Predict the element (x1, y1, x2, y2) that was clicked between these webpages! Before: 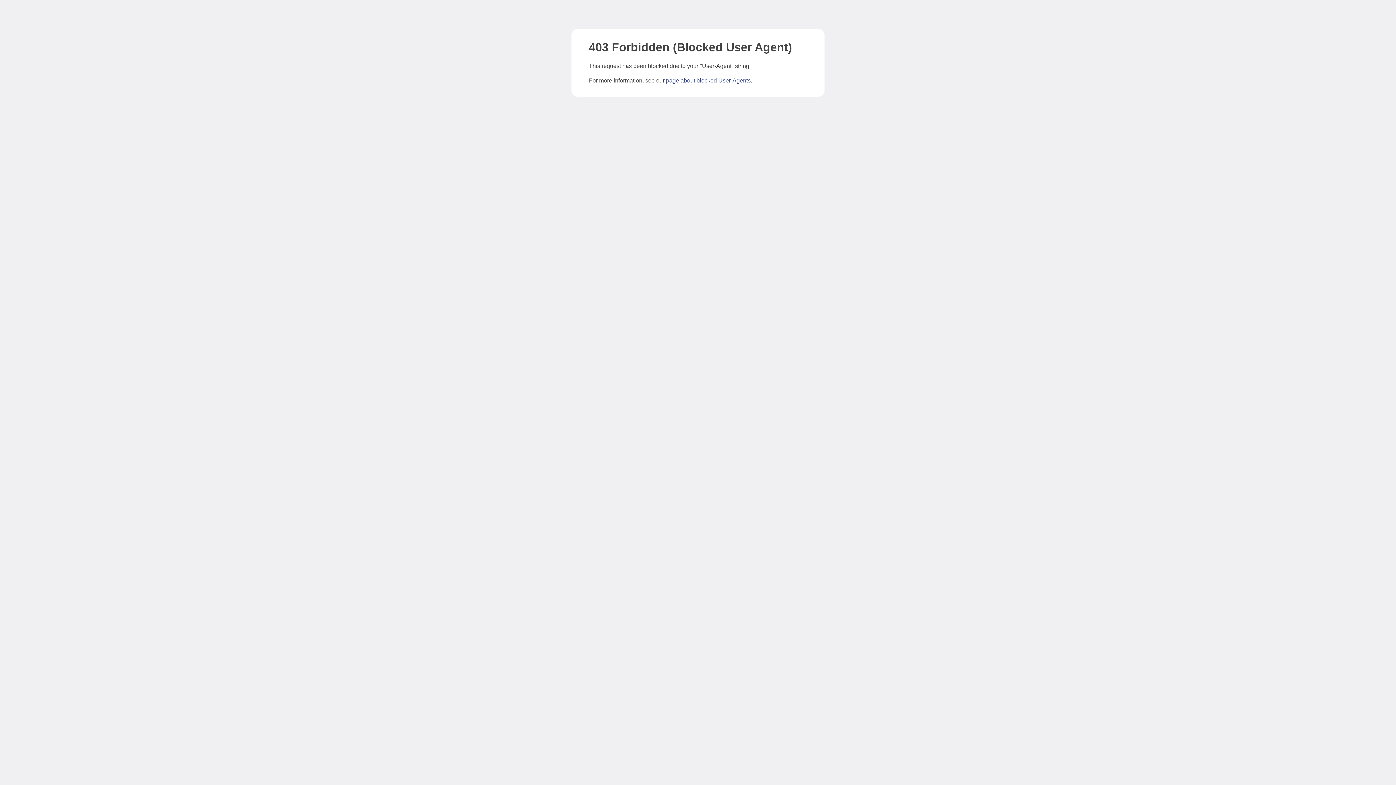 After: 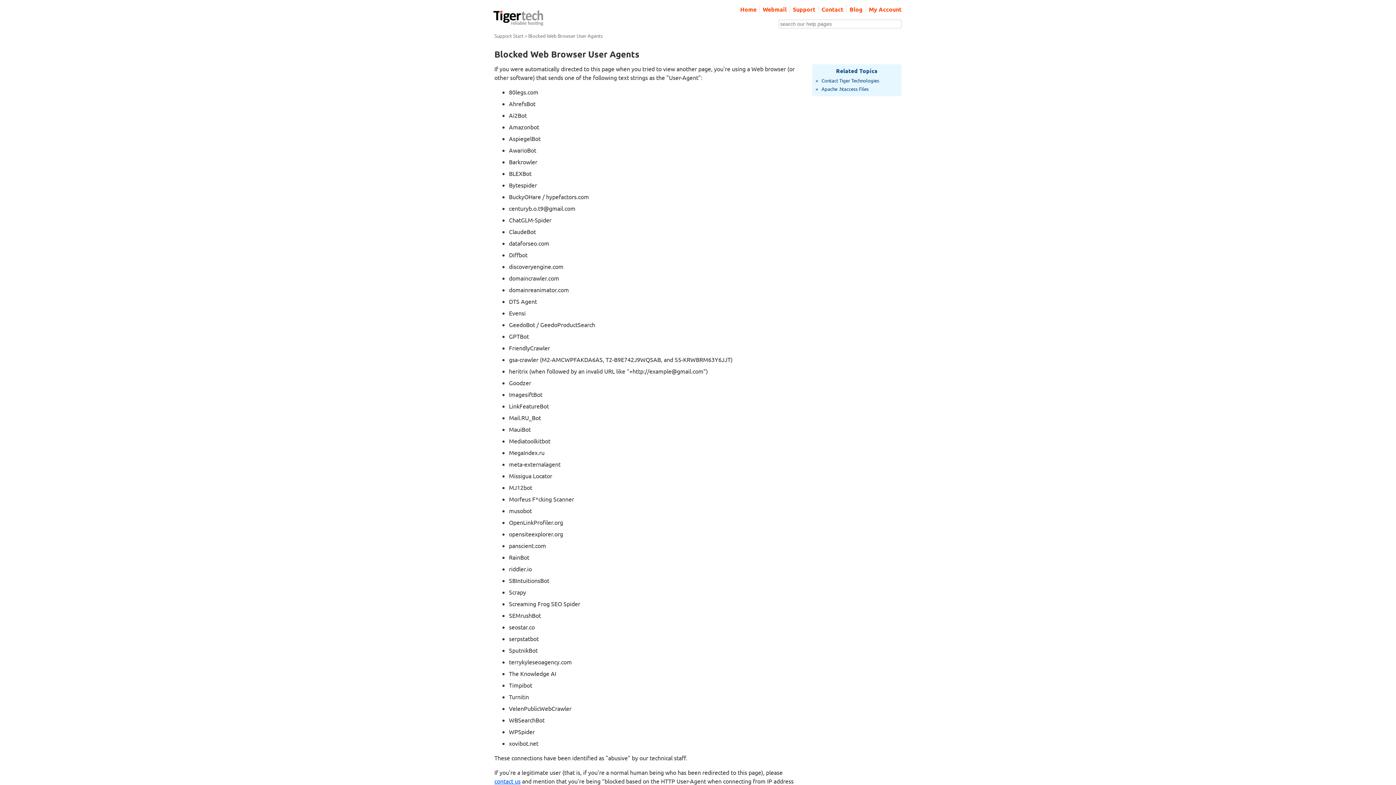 Action: bbox: (666, 77, 750, 83) label: page about blocked User-Agents